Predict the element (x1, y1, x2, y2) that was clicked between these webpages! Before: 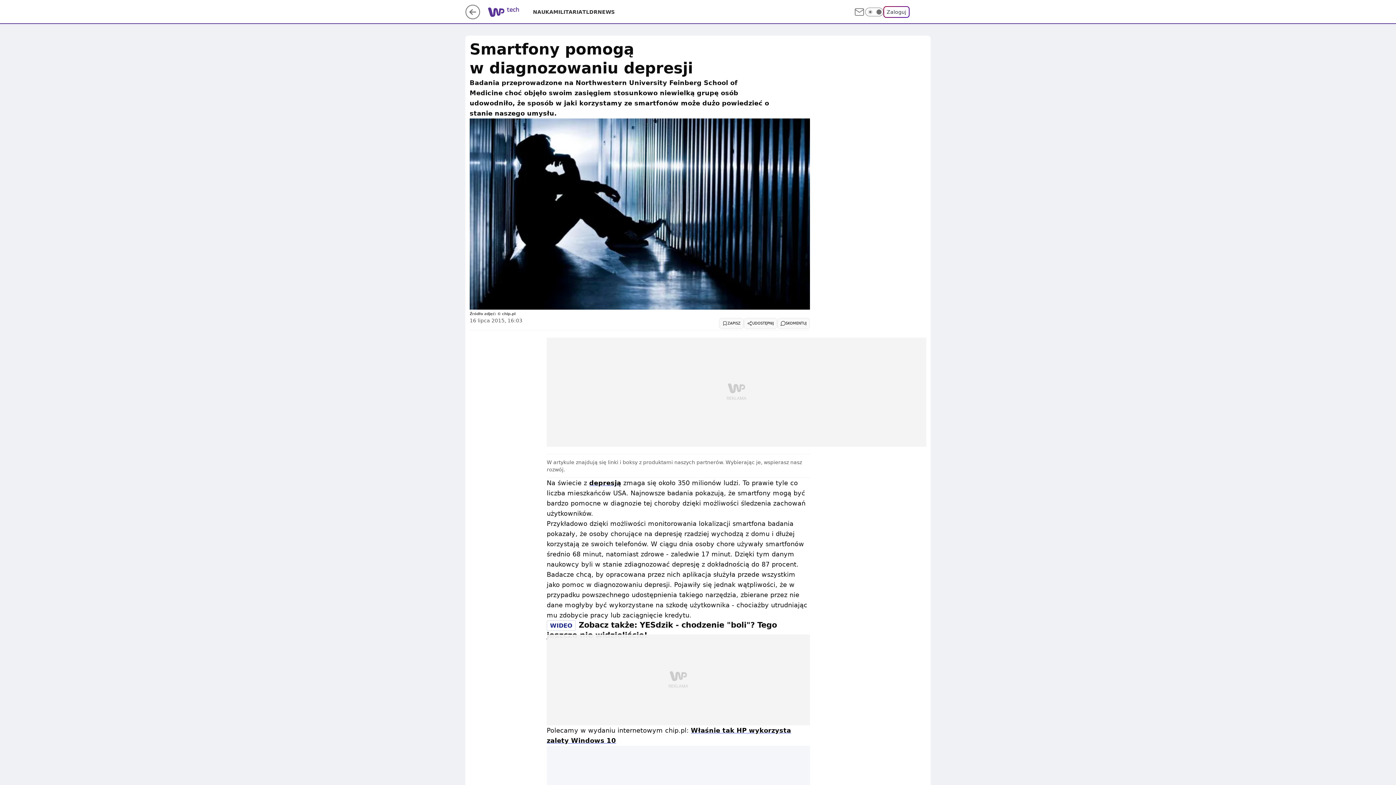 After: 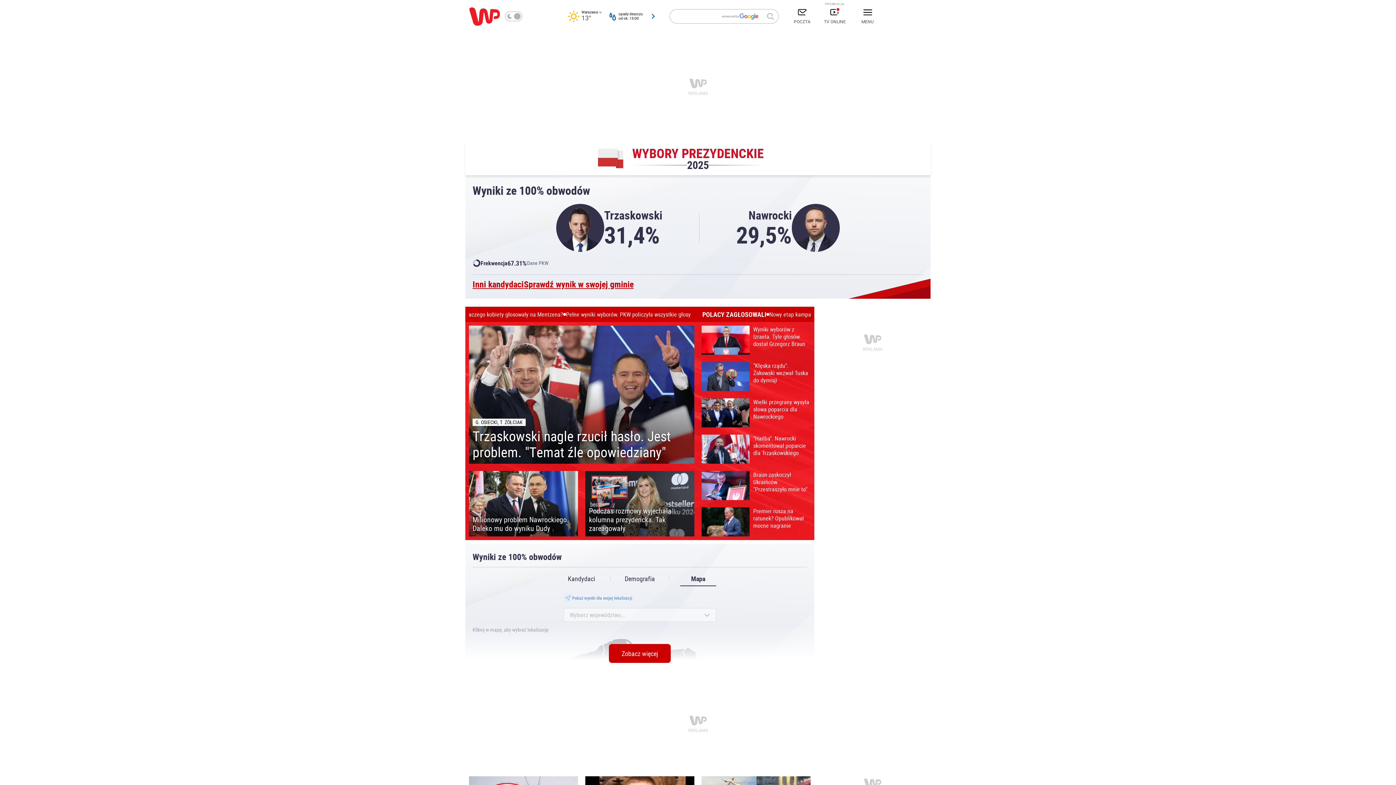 Action: bbox: (485, 6, 507, 19)